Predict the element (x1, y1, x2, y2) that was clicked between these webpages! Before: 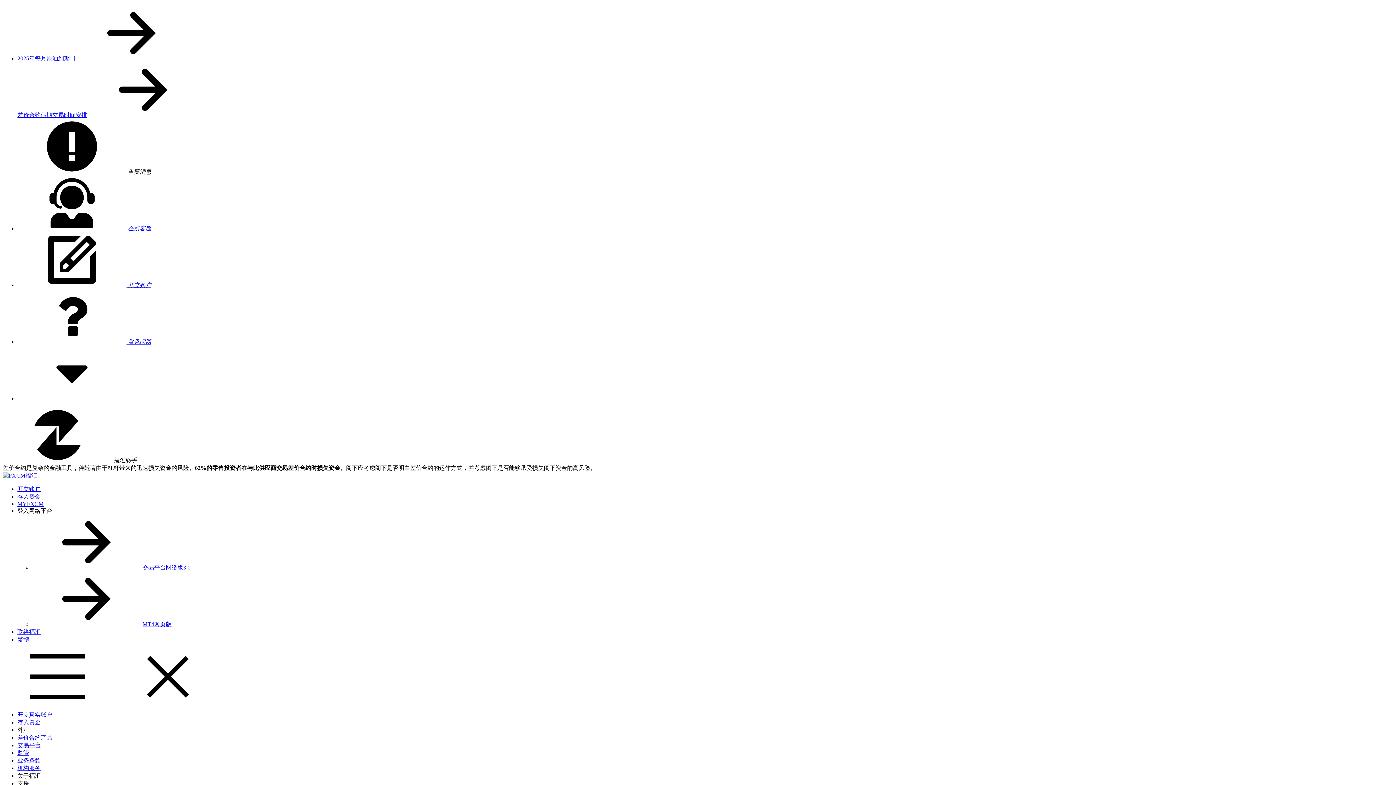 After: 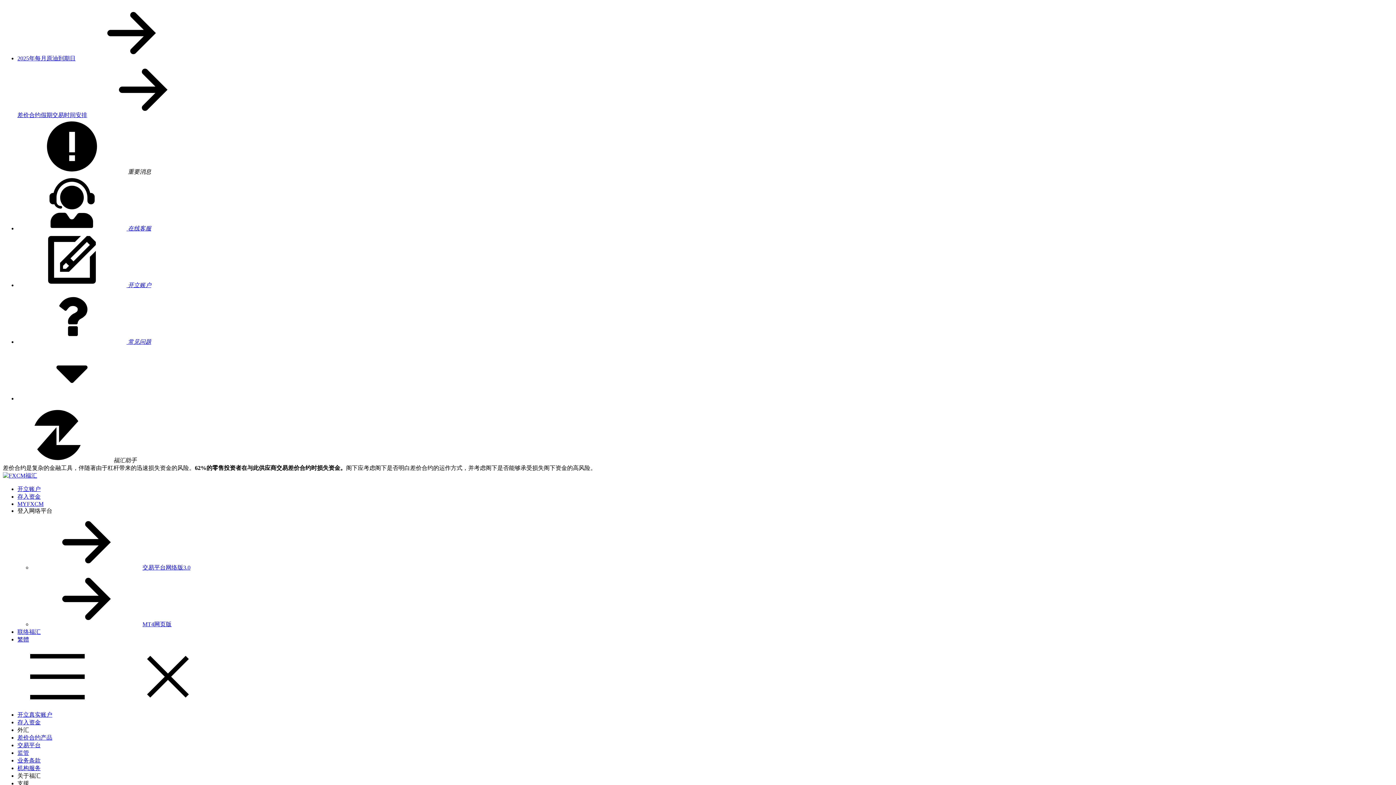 Action: label: 关于福汇 bbox: (17, 773, 40, 779)